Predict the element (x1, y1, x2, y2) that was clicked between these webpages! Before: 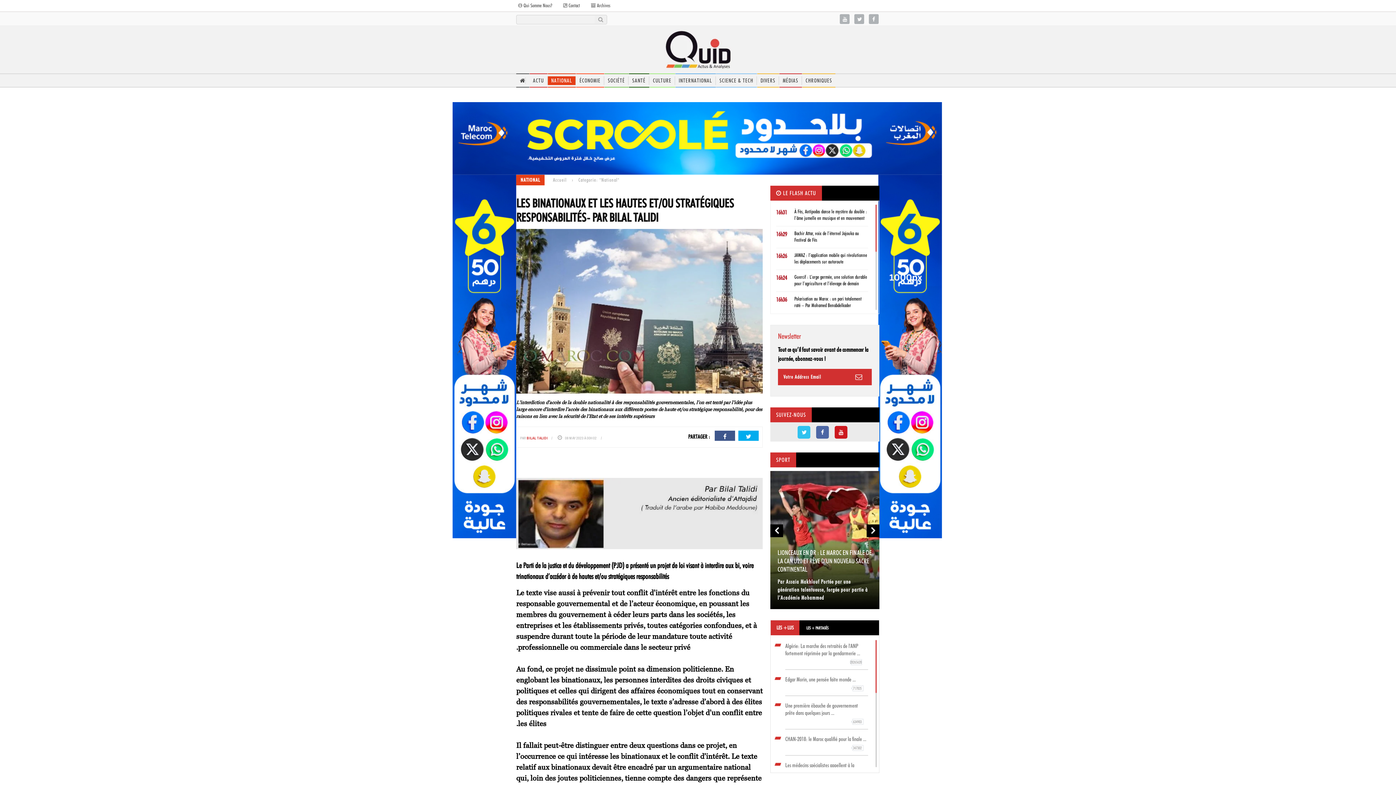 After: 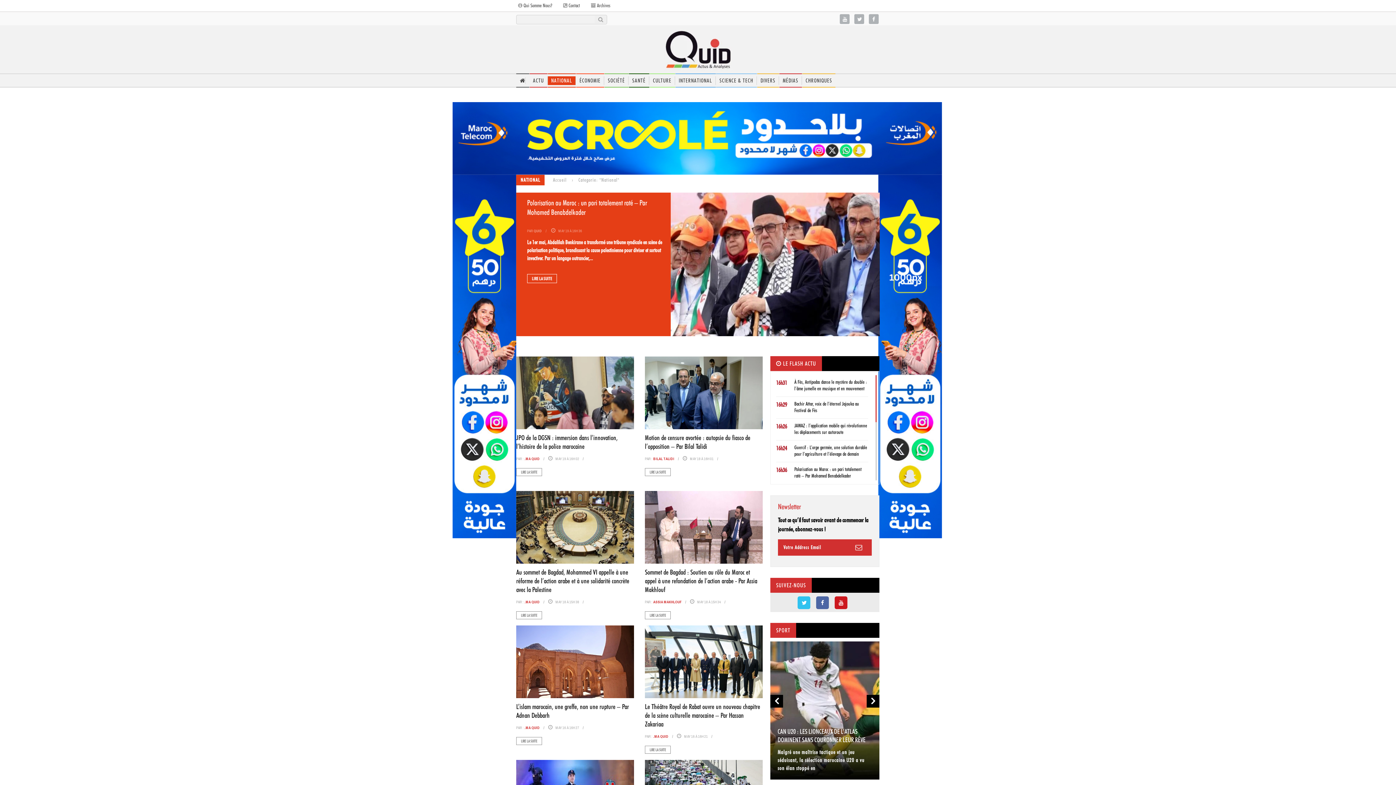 Action: label: NATIONAL bbox: (548, 76, 576, 85)